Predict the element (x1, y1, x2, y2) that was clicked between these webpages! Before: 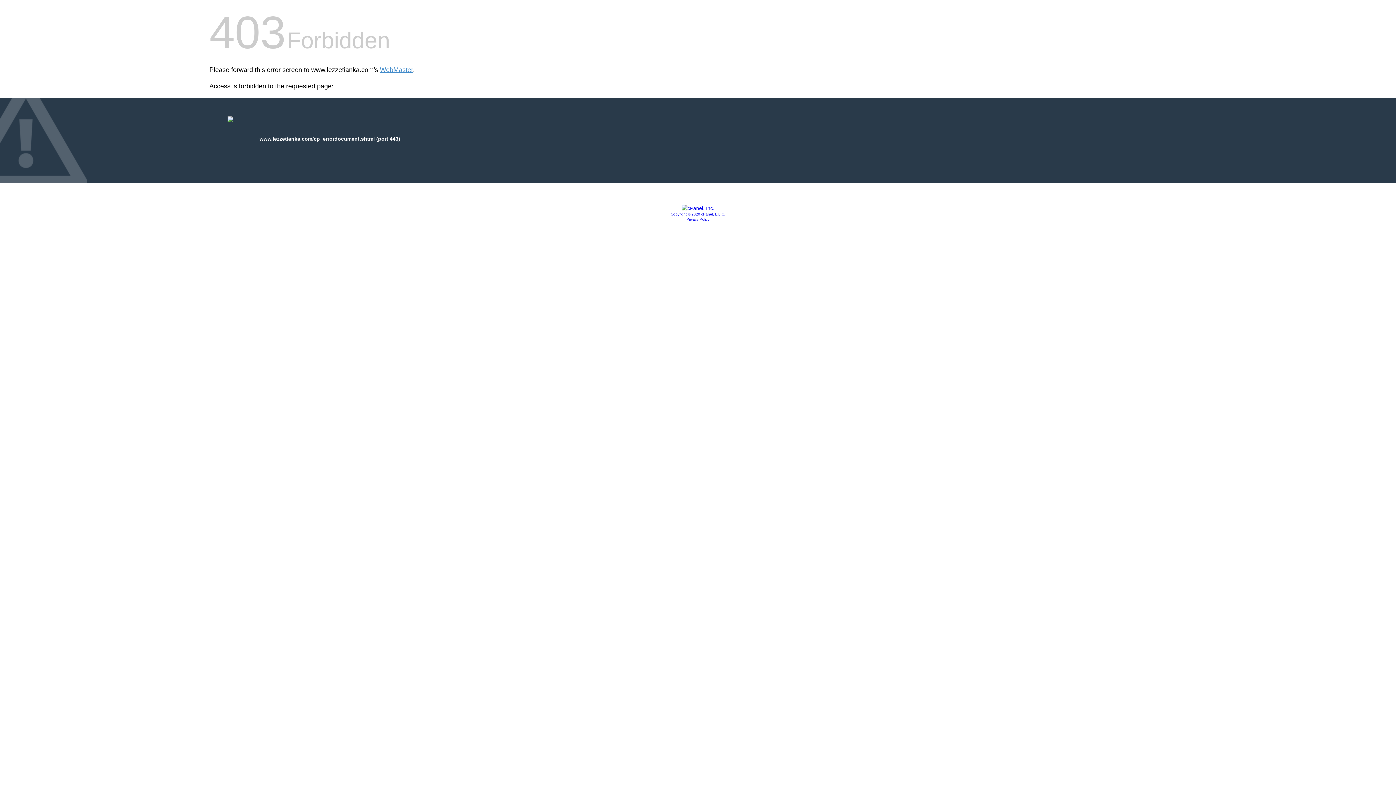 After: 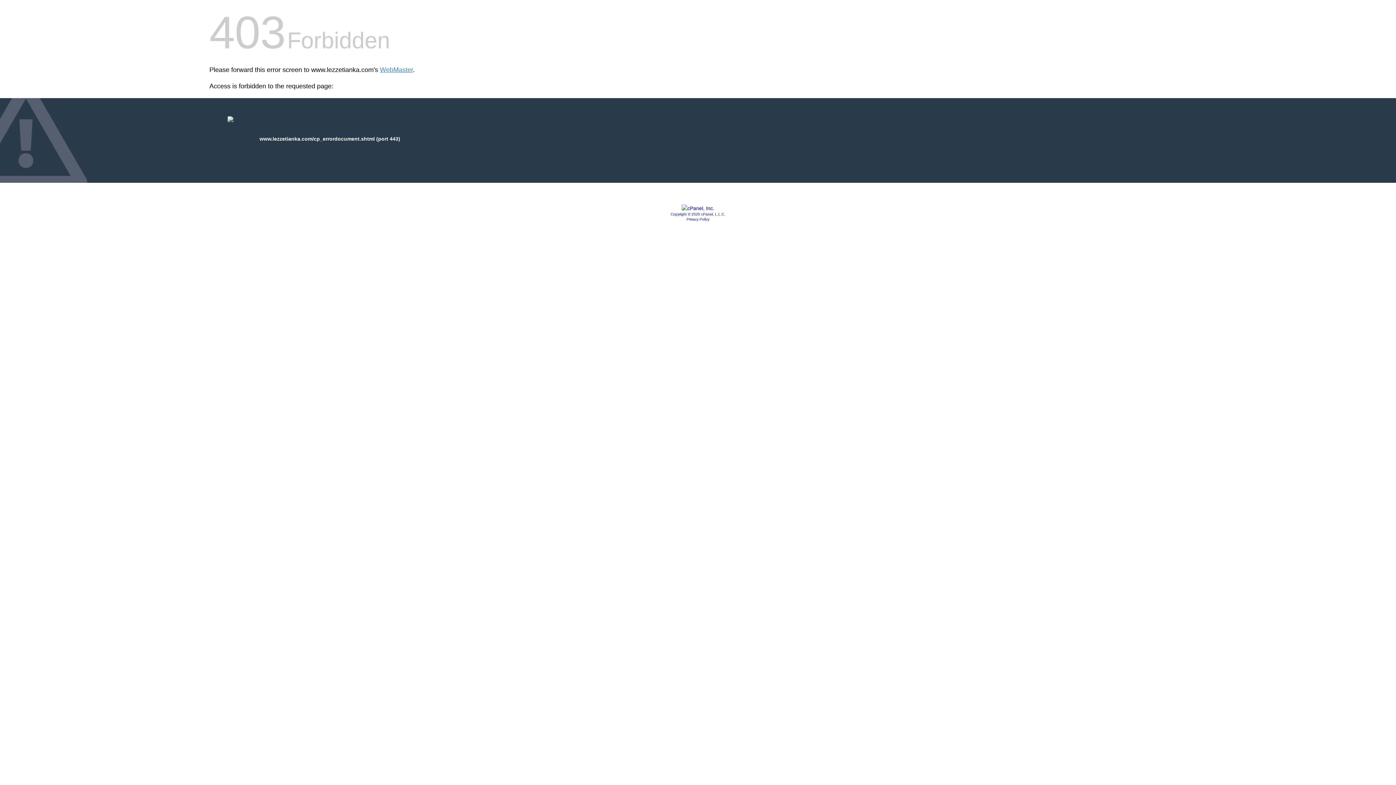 Action: bbox: (686, 217, 709, 221) label: Privacy Policy